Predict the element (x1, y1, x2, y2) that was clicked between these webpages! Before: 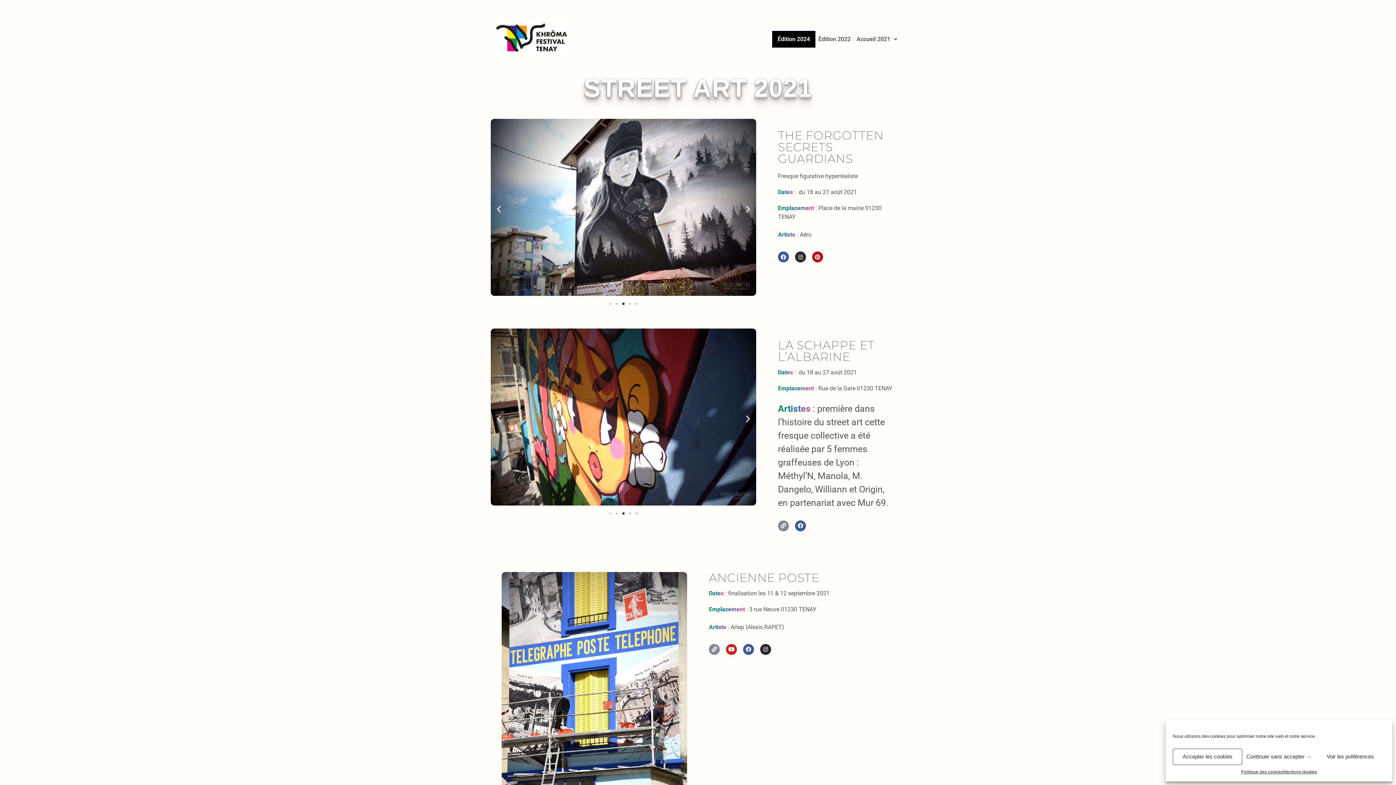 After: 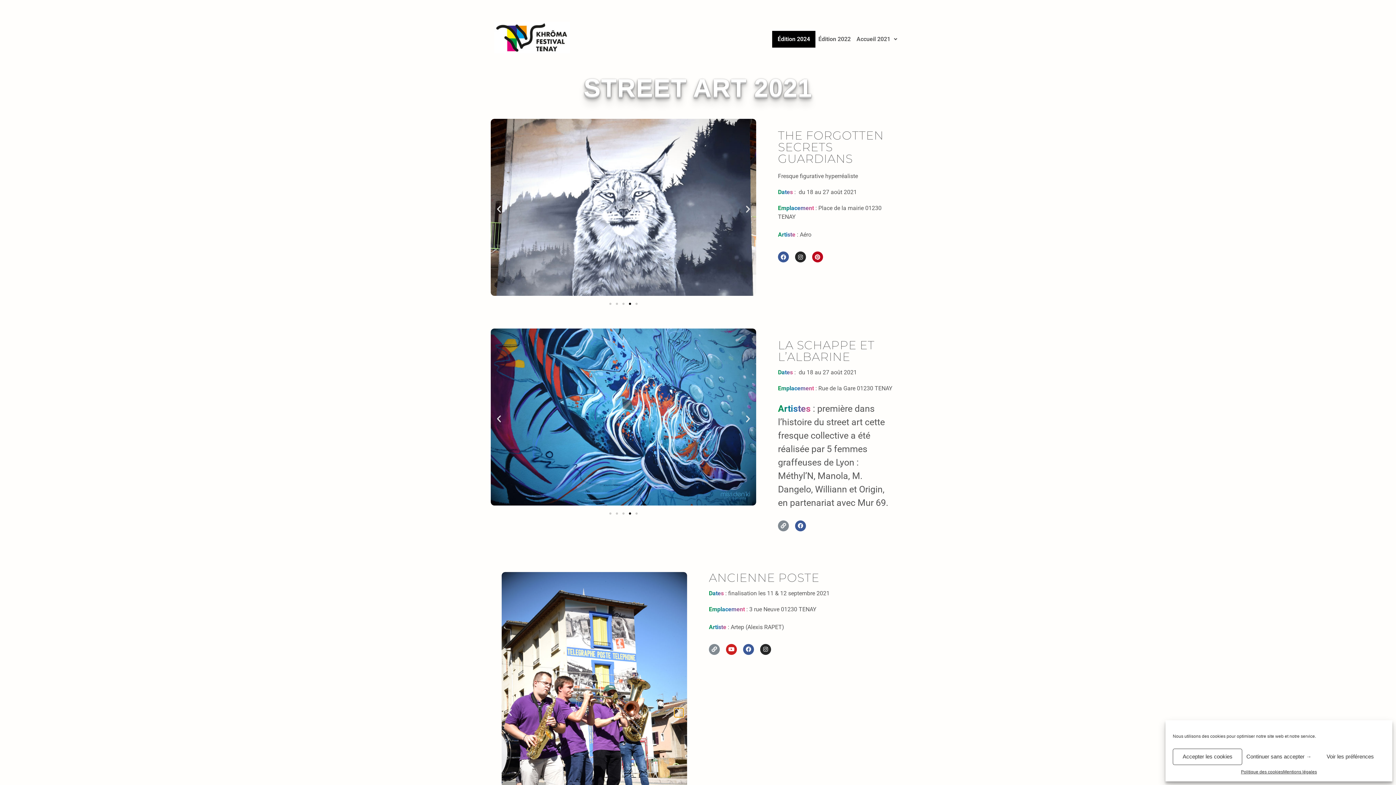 Action: bbox: (674, 708, 683, 717) label: Diapositive suivante